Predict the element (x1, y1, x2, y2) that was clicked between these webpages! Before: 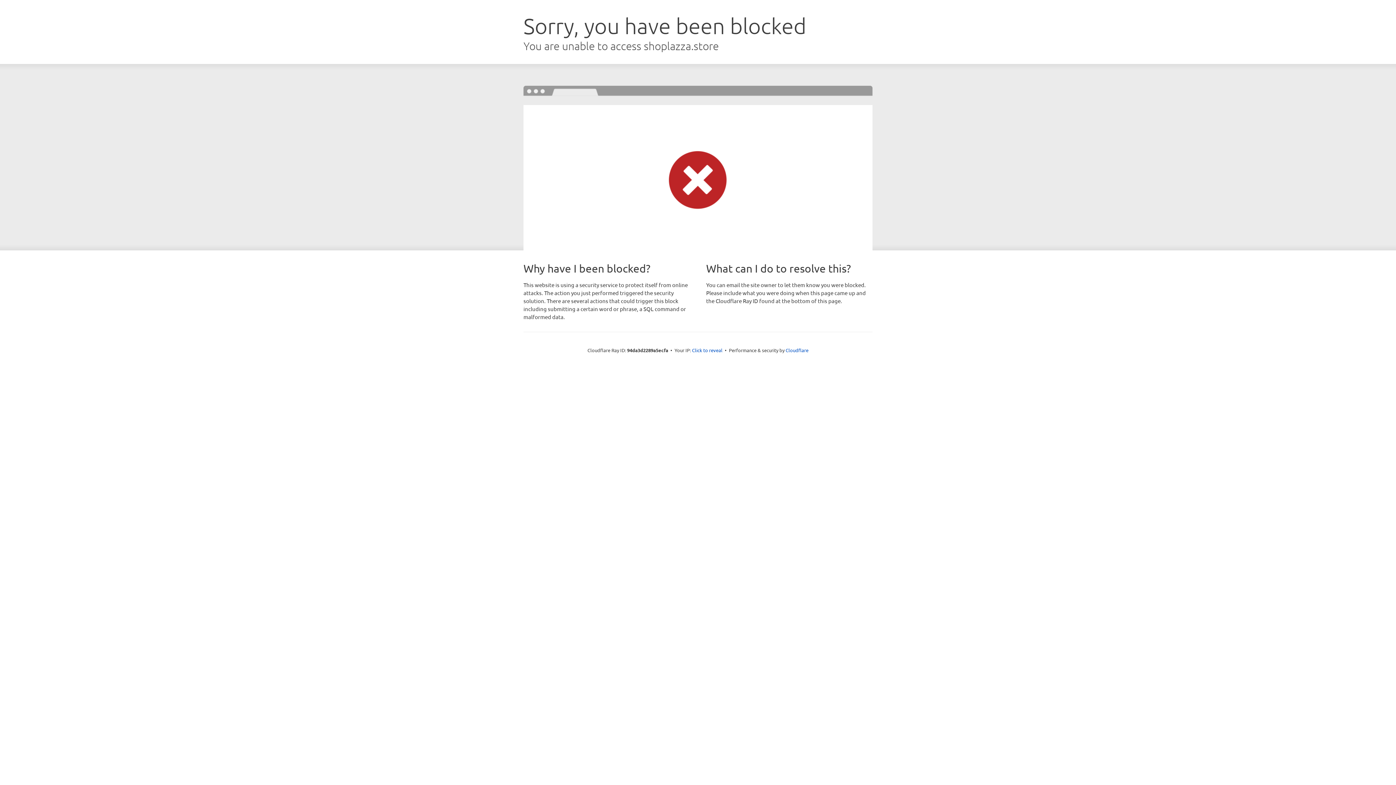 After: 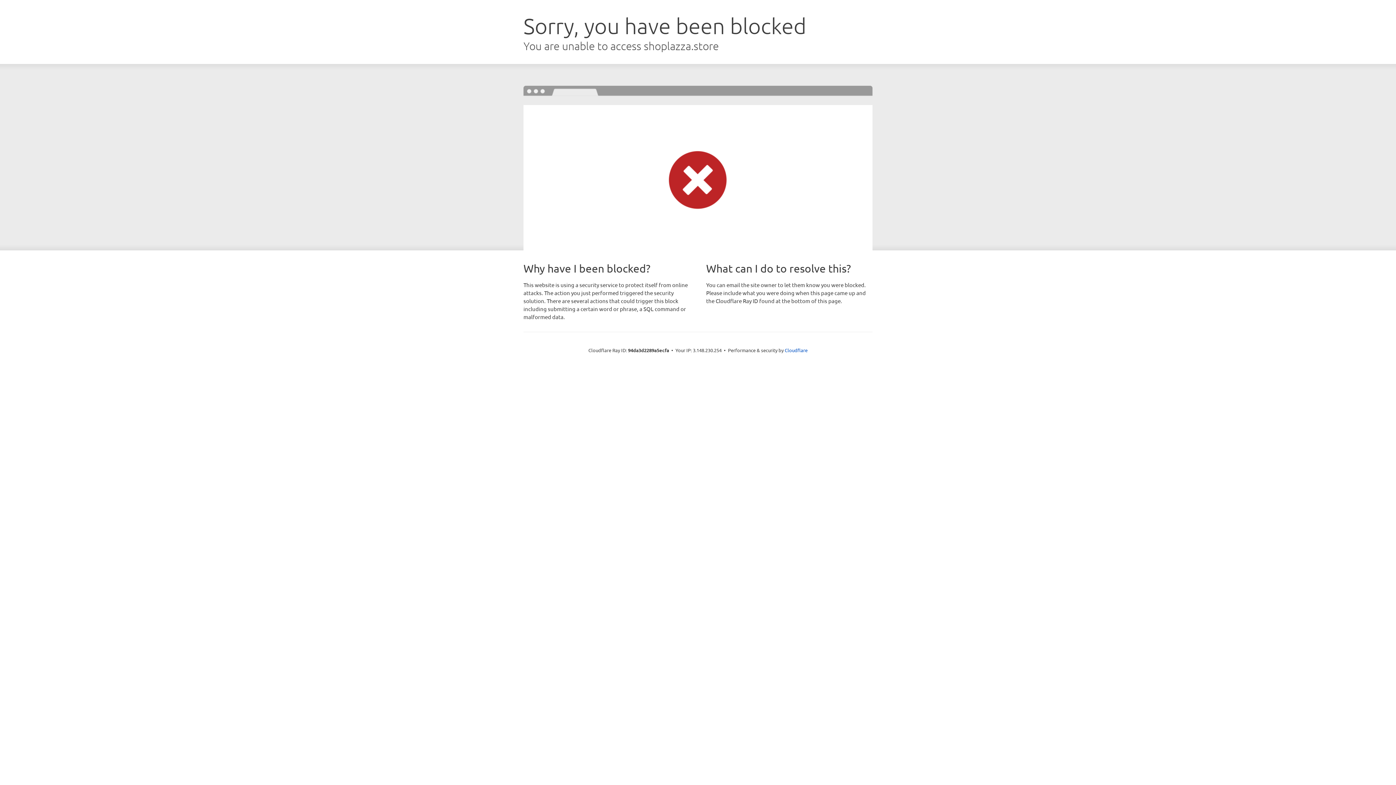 Action: label: Click to reveal bbox: (692, 346, 722, 353)